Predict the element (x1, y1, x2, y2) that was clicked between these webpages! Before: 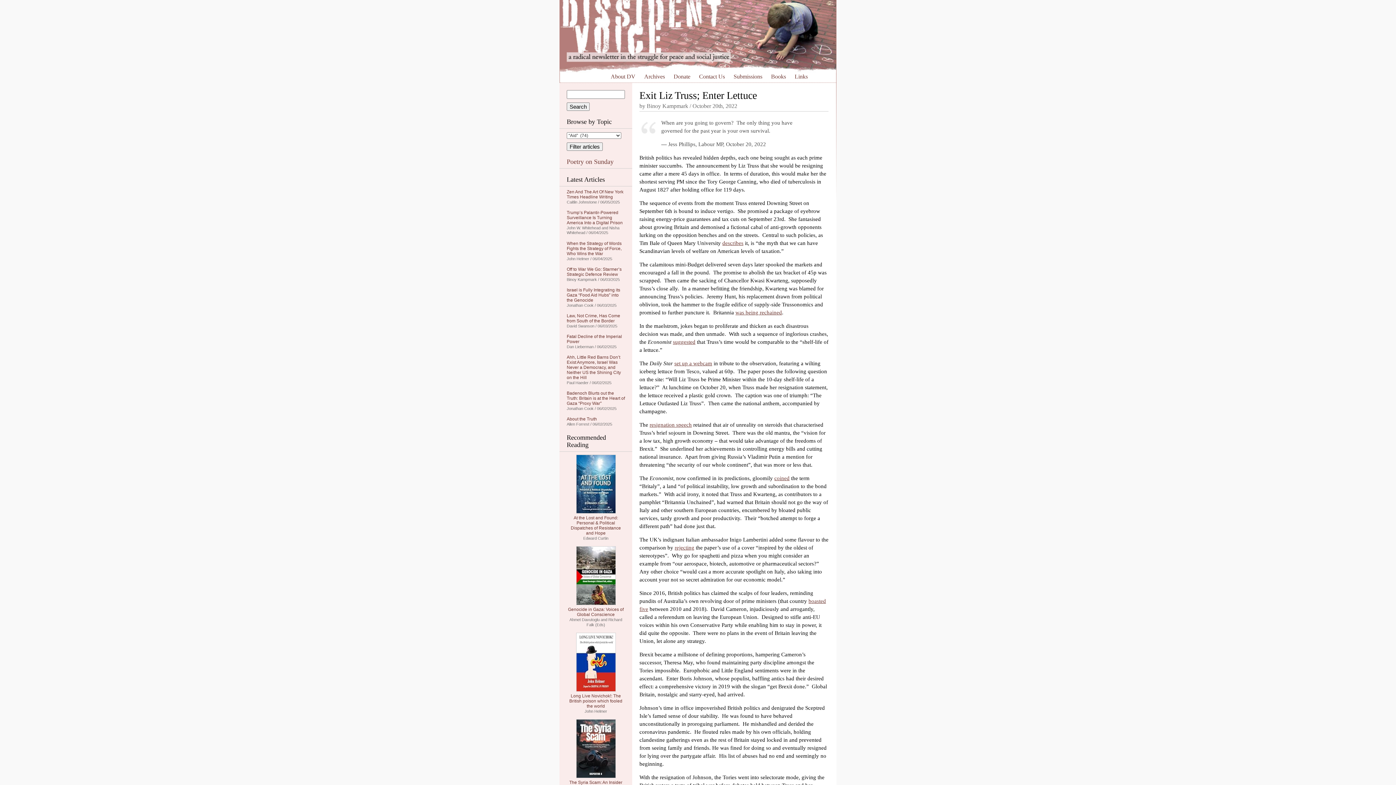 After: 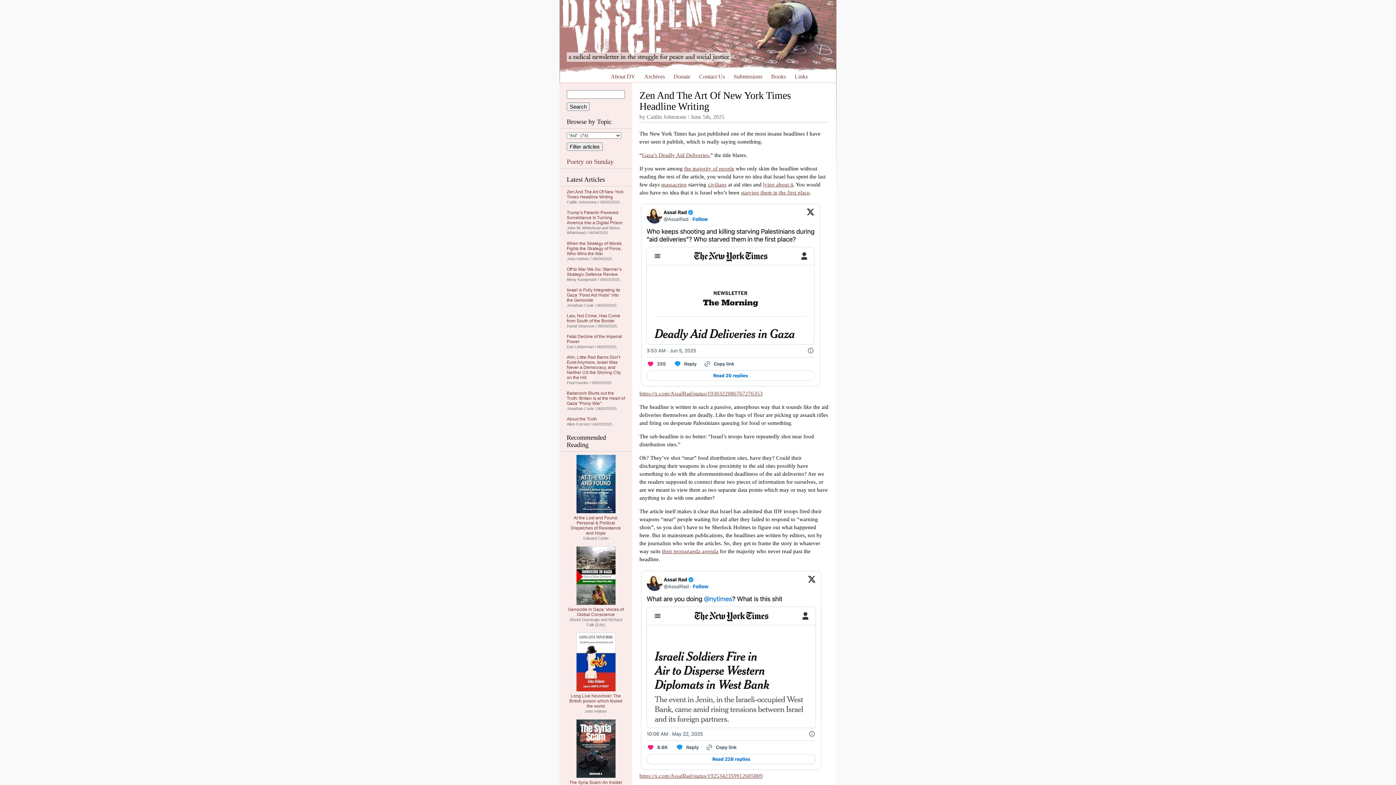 Action: label: Zen And The Art Of New York Times Headline Writing bbox: (566, 189, 623, 199)